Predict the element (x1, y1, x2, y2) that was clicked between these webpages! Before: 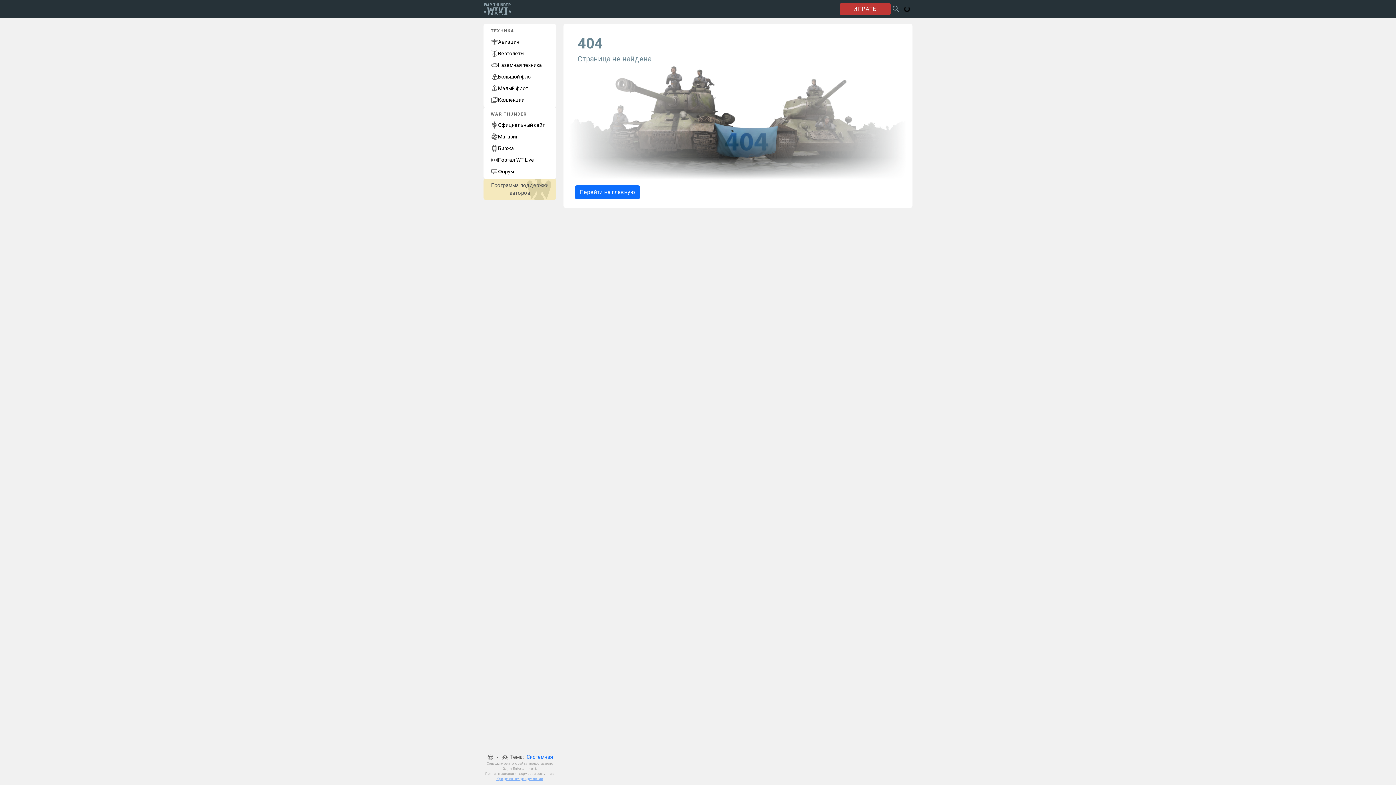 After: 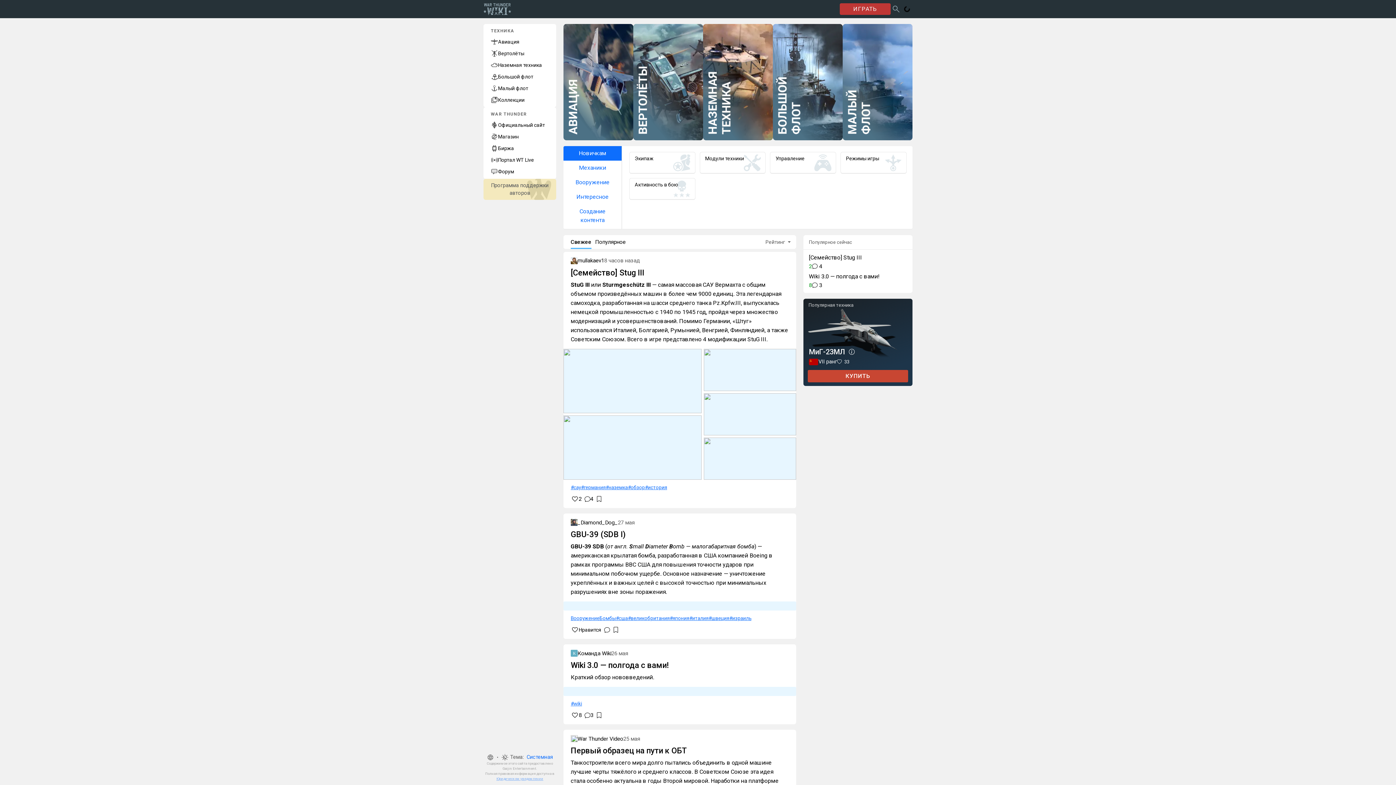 Action: bbox: (483, 3, 511, 14)